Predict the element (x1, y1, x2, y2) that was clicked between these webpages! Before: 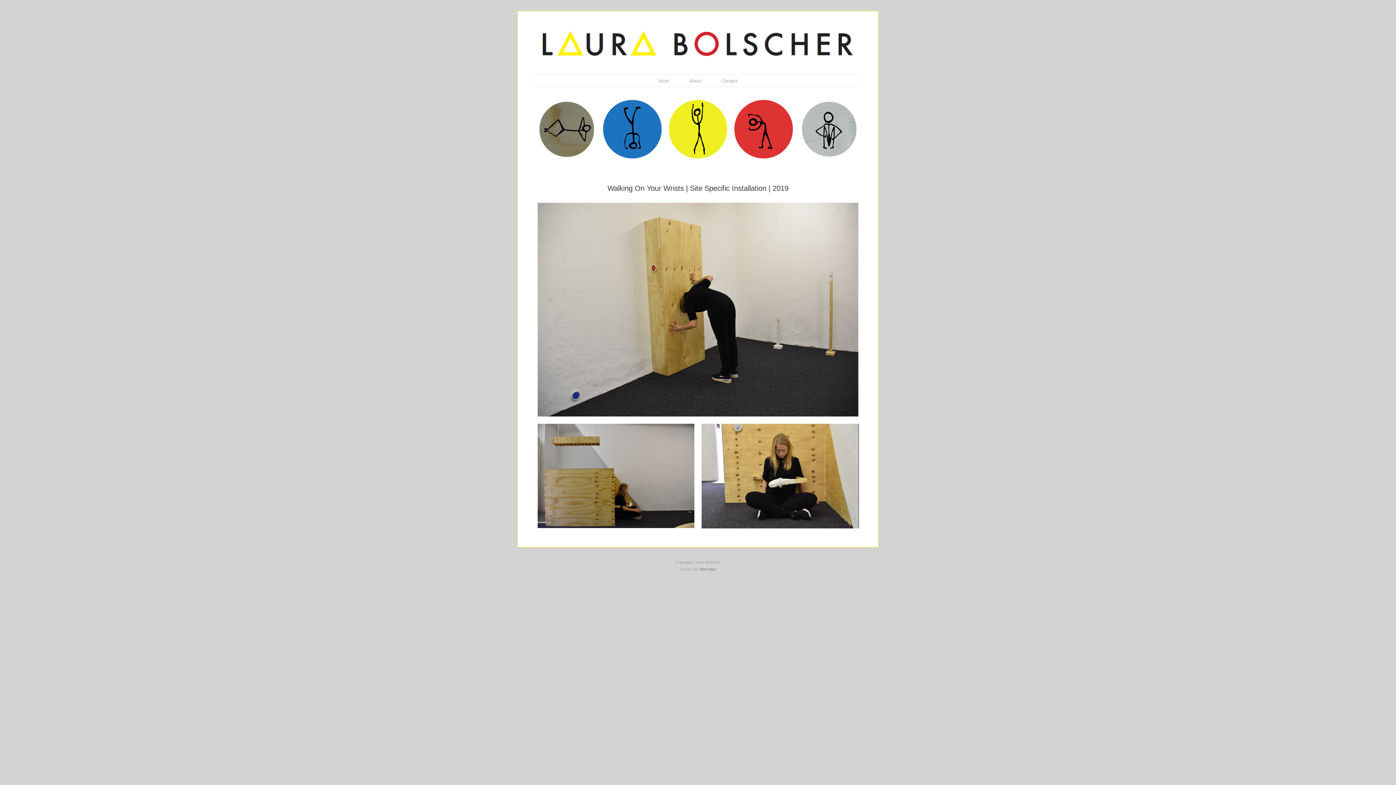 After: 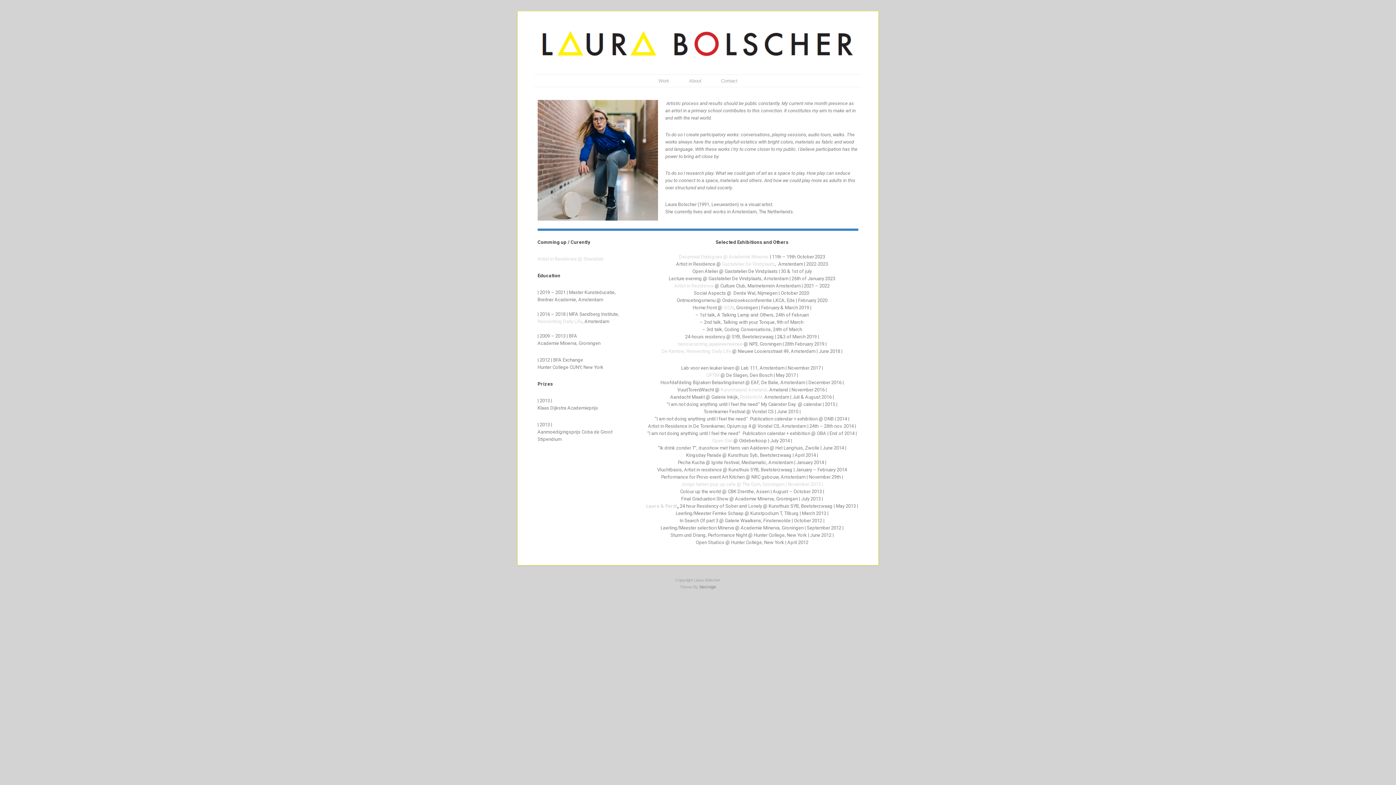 Action: label: About bbox: (689, 78, 701, 83)